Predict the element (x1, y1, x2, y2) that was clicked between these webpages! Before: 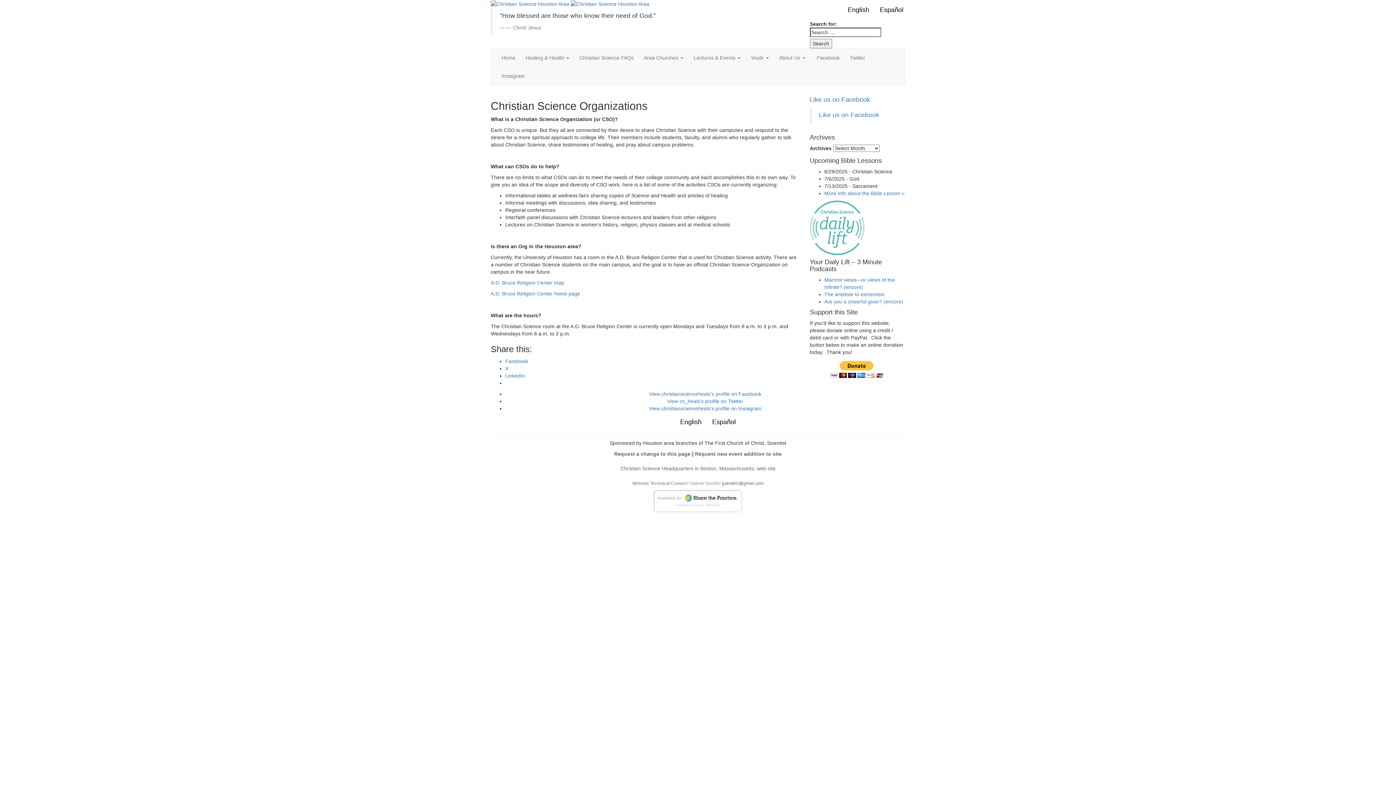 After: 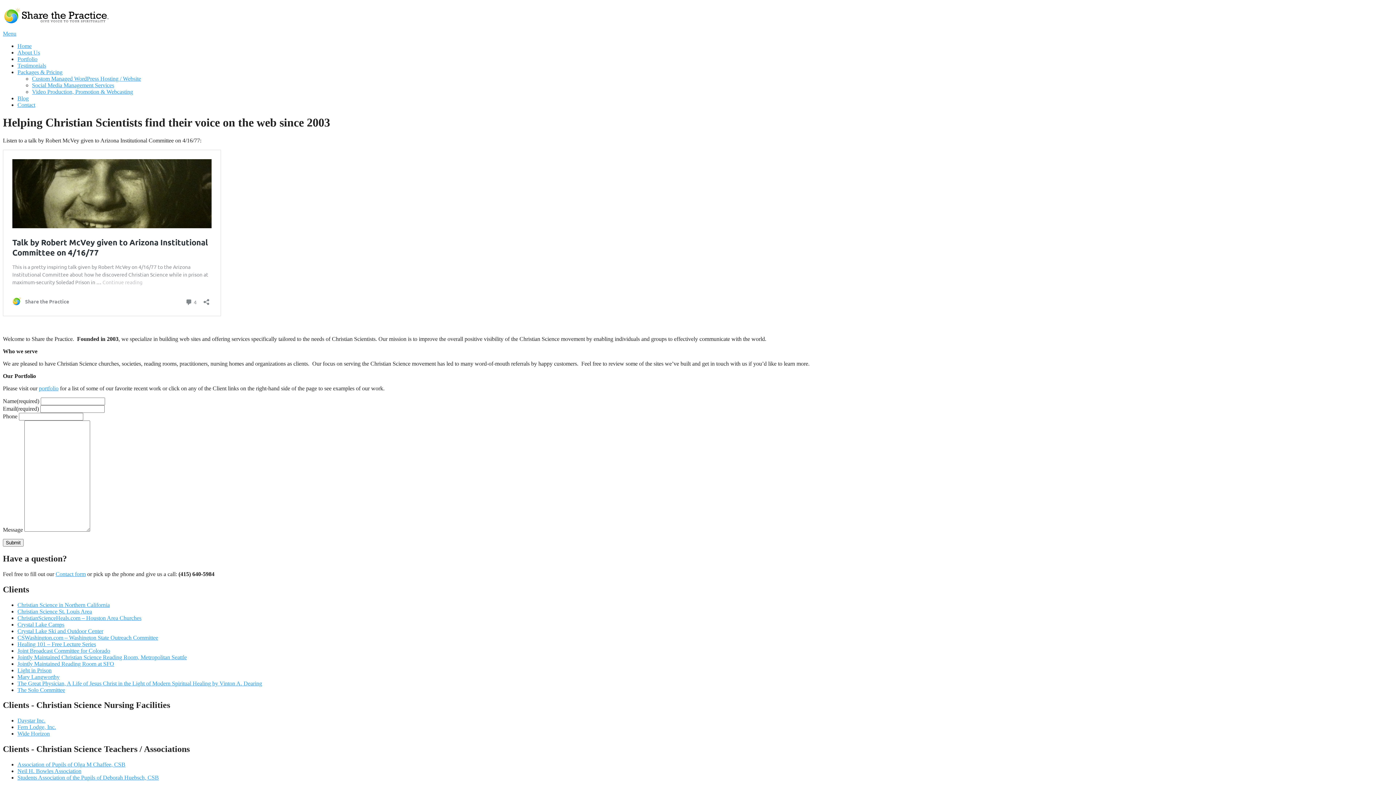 Action: bbox: (675, 503, 720, 507) label: Christian Science Websites